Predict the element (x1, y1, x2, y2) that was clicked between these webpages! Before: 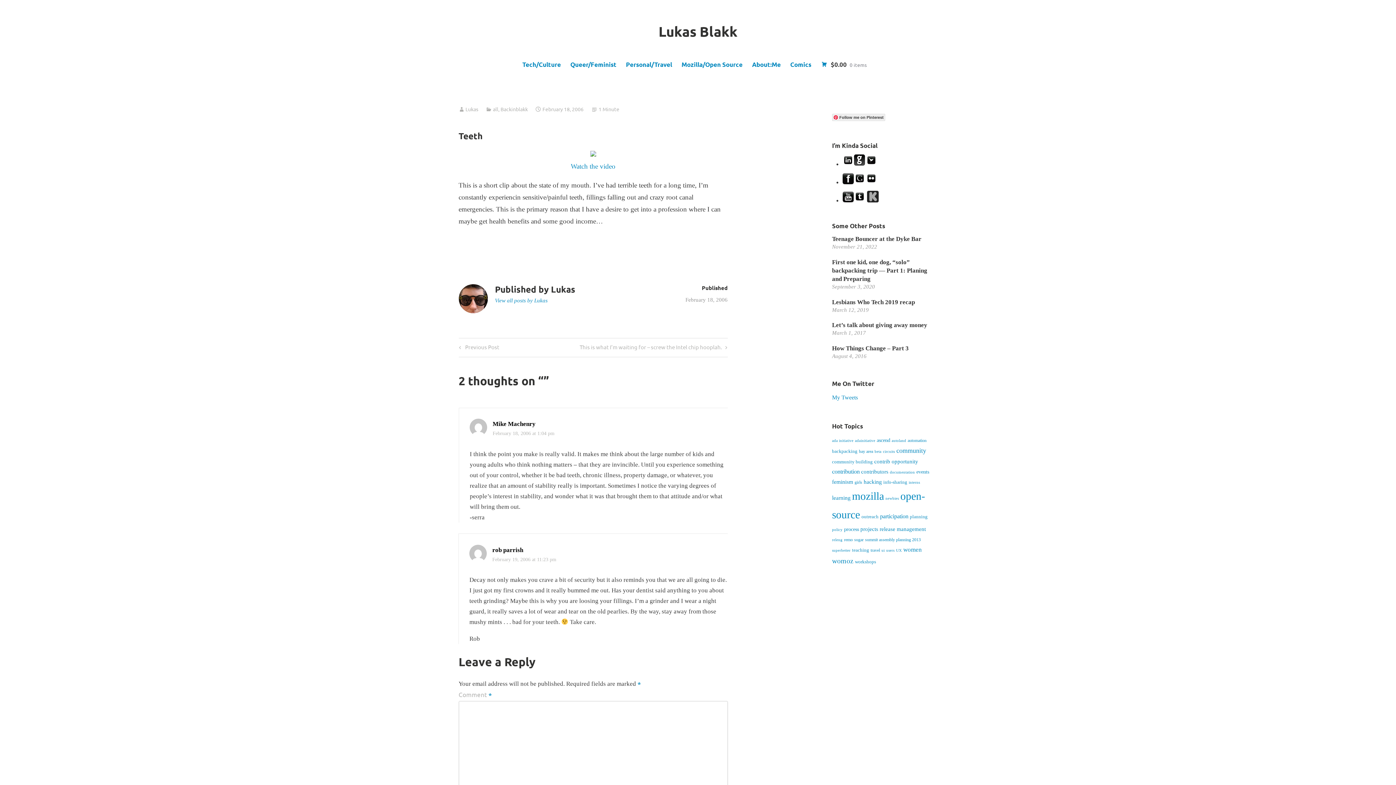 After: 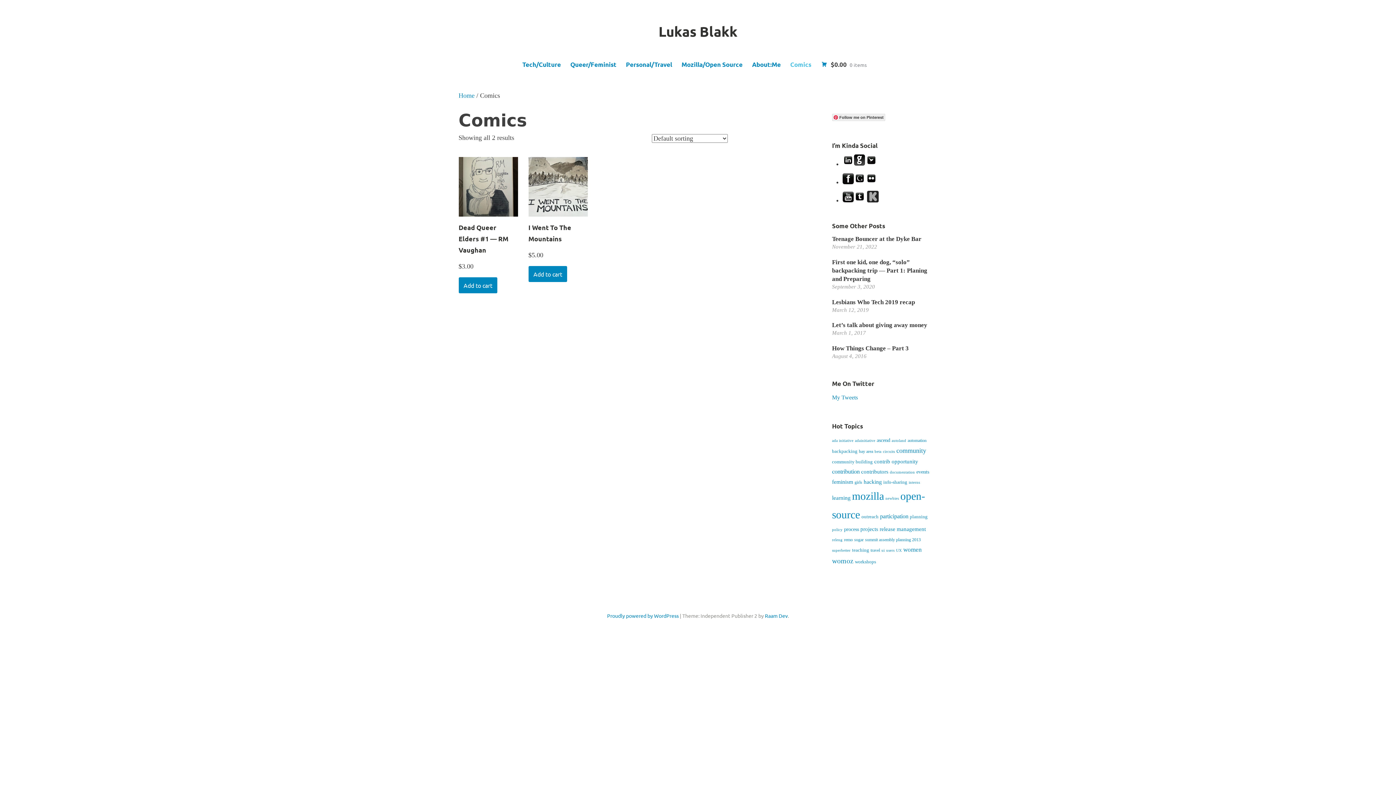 Action: label: Comics bbox: (789, 57, 812, 71)